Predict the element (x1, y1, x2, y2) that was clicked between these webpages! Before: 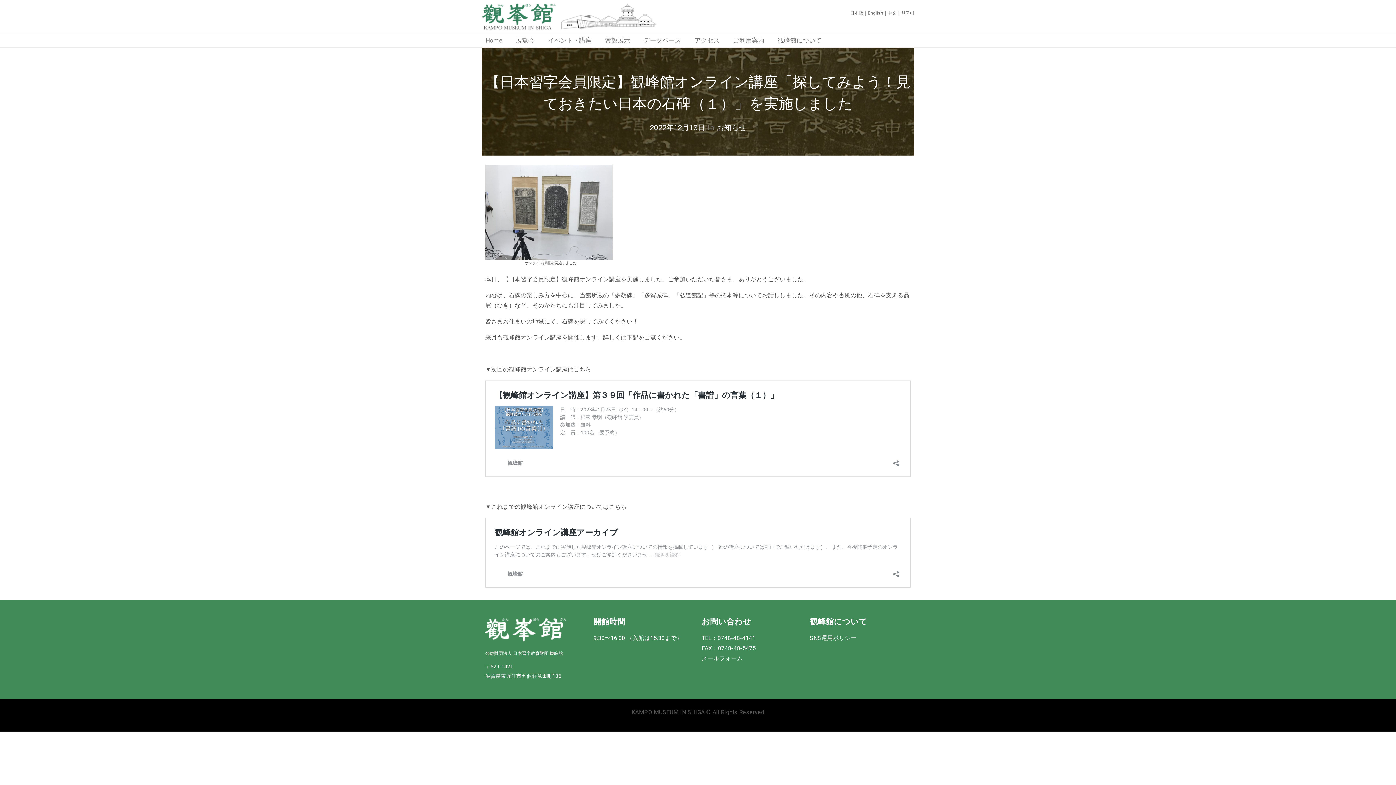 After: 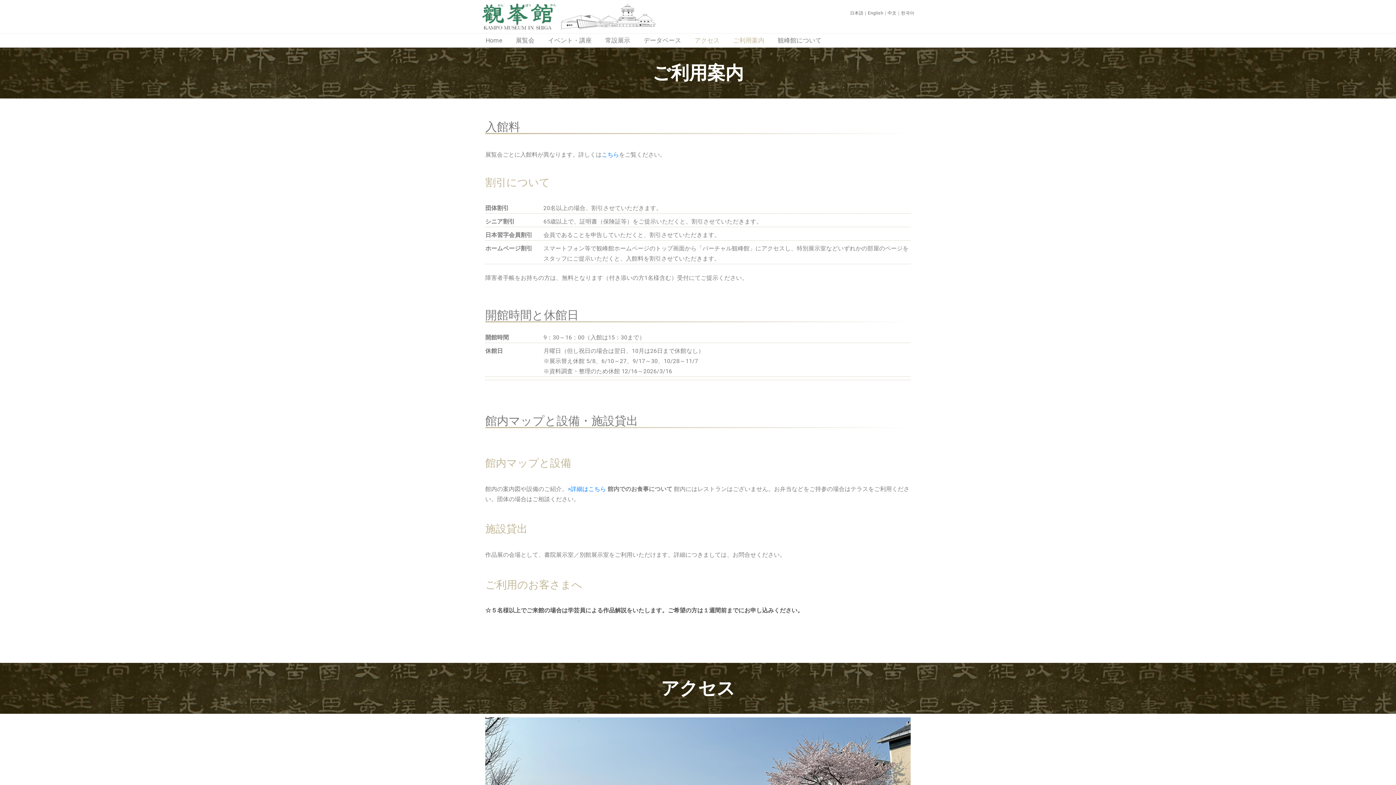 Action: bbox: (733, 33, 770, 47) label: ご利用案内